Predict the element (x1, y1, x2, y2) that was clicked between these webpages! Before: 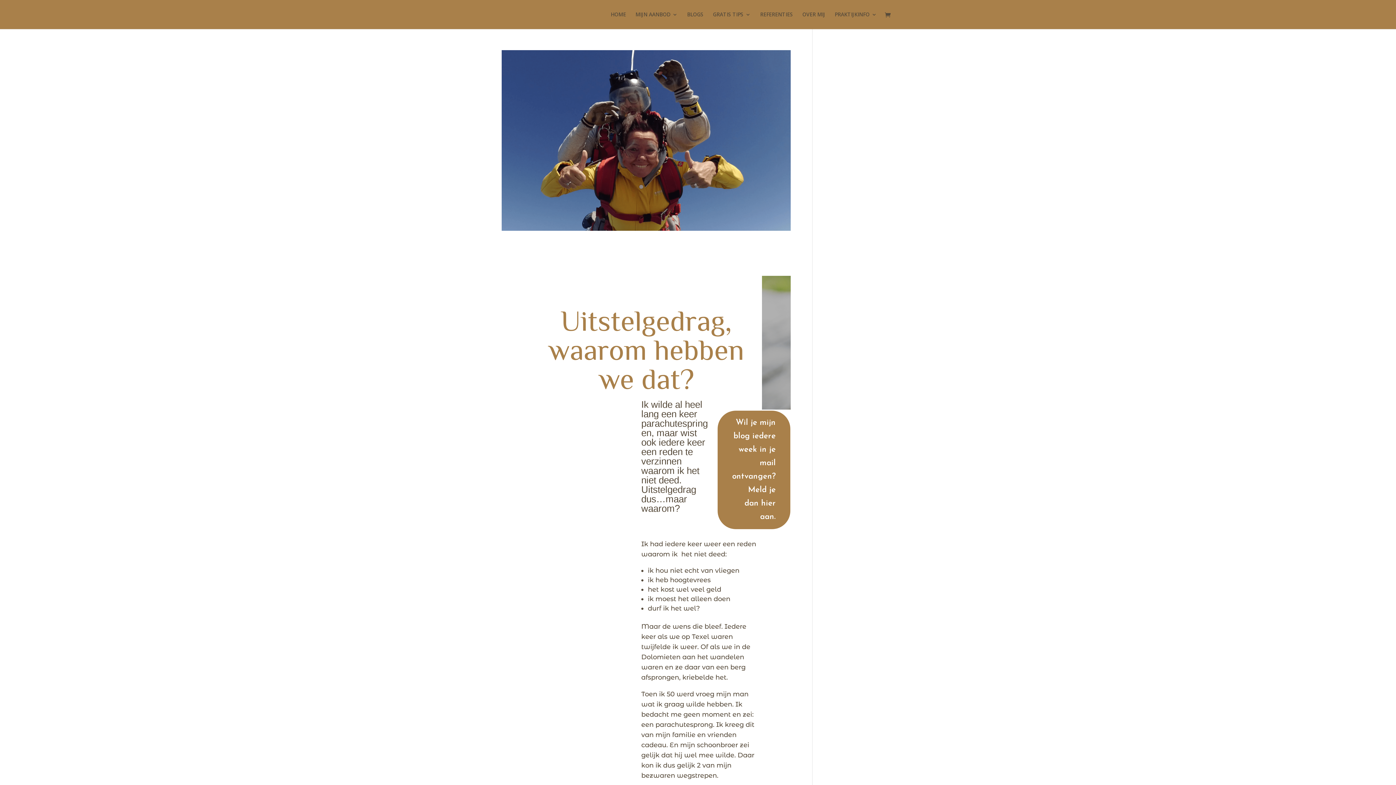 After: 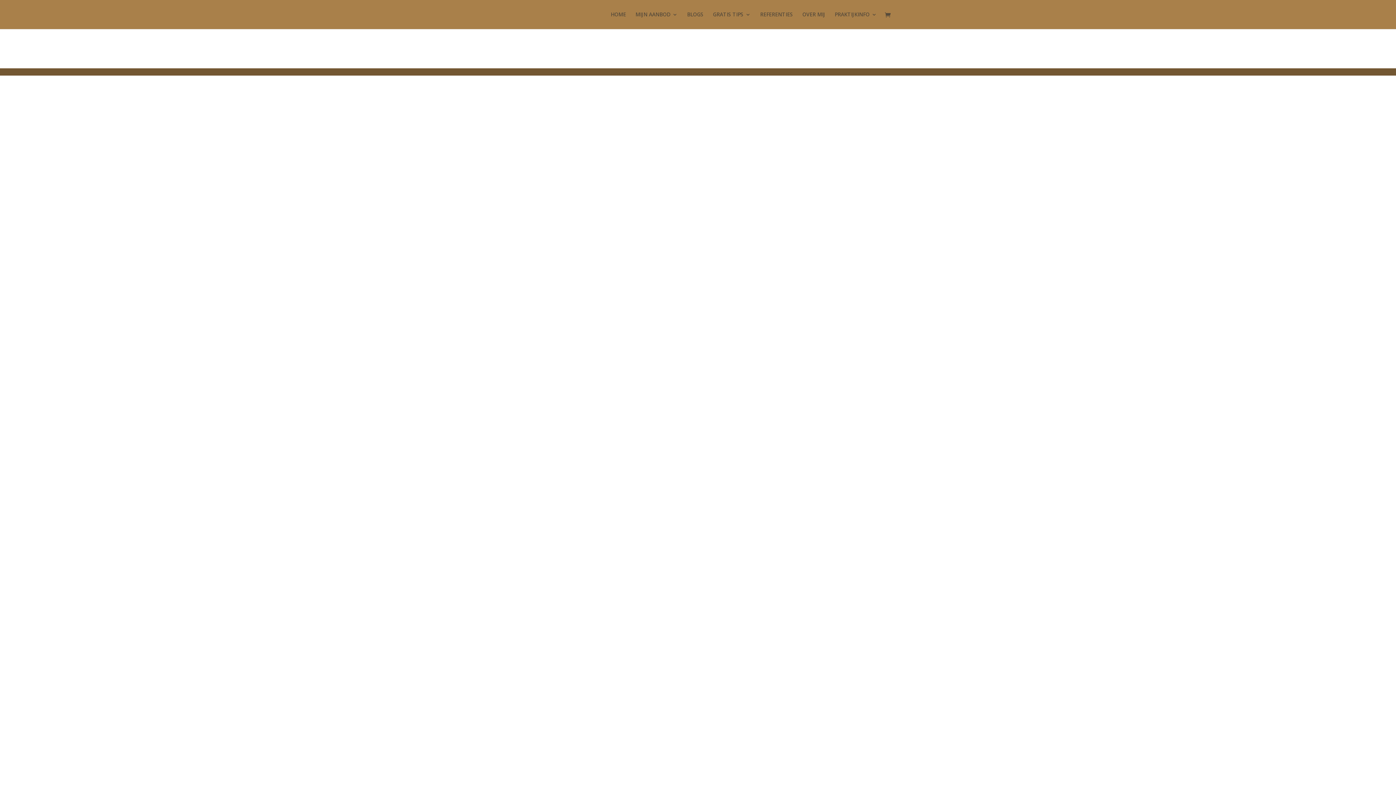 Action: bbox: (713, 12, 750, 29) label: GRATIS TIPS